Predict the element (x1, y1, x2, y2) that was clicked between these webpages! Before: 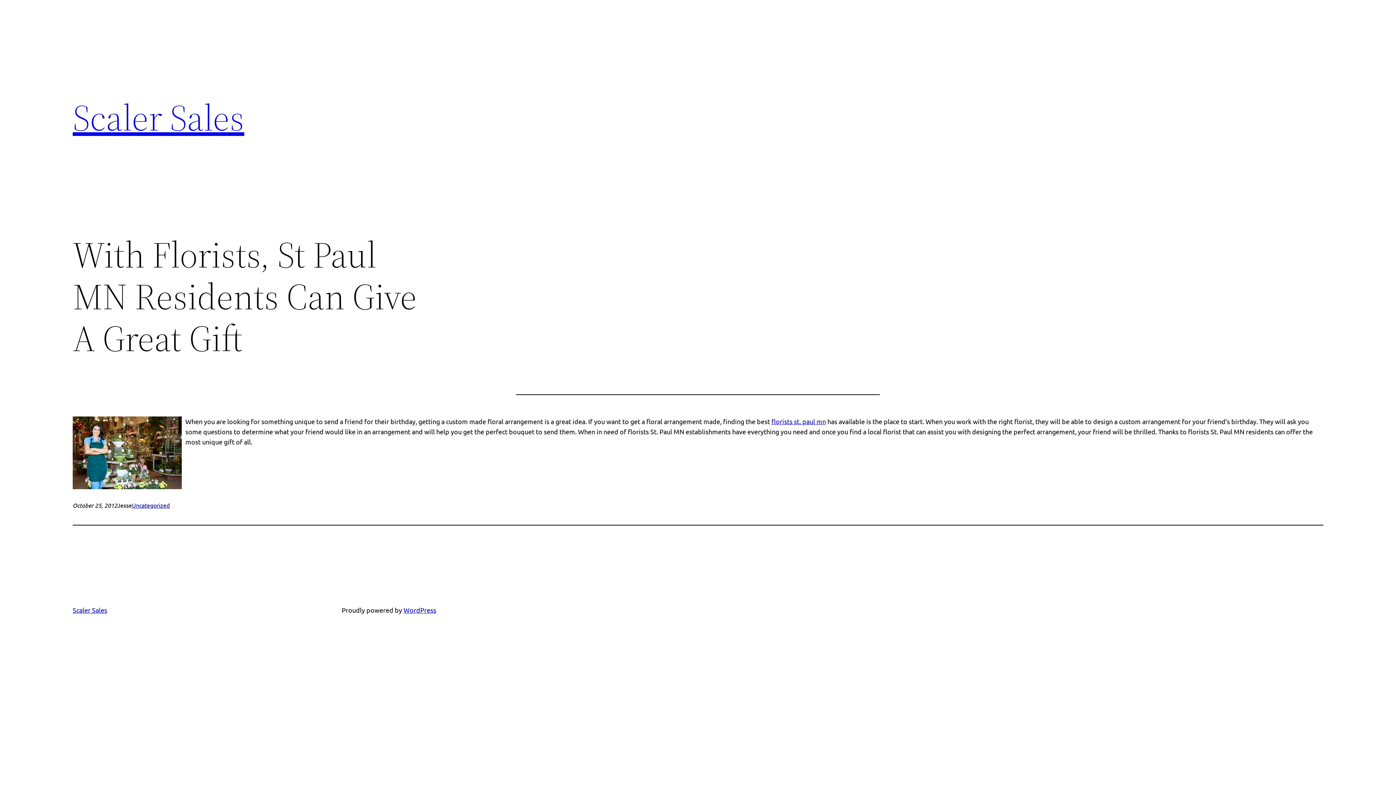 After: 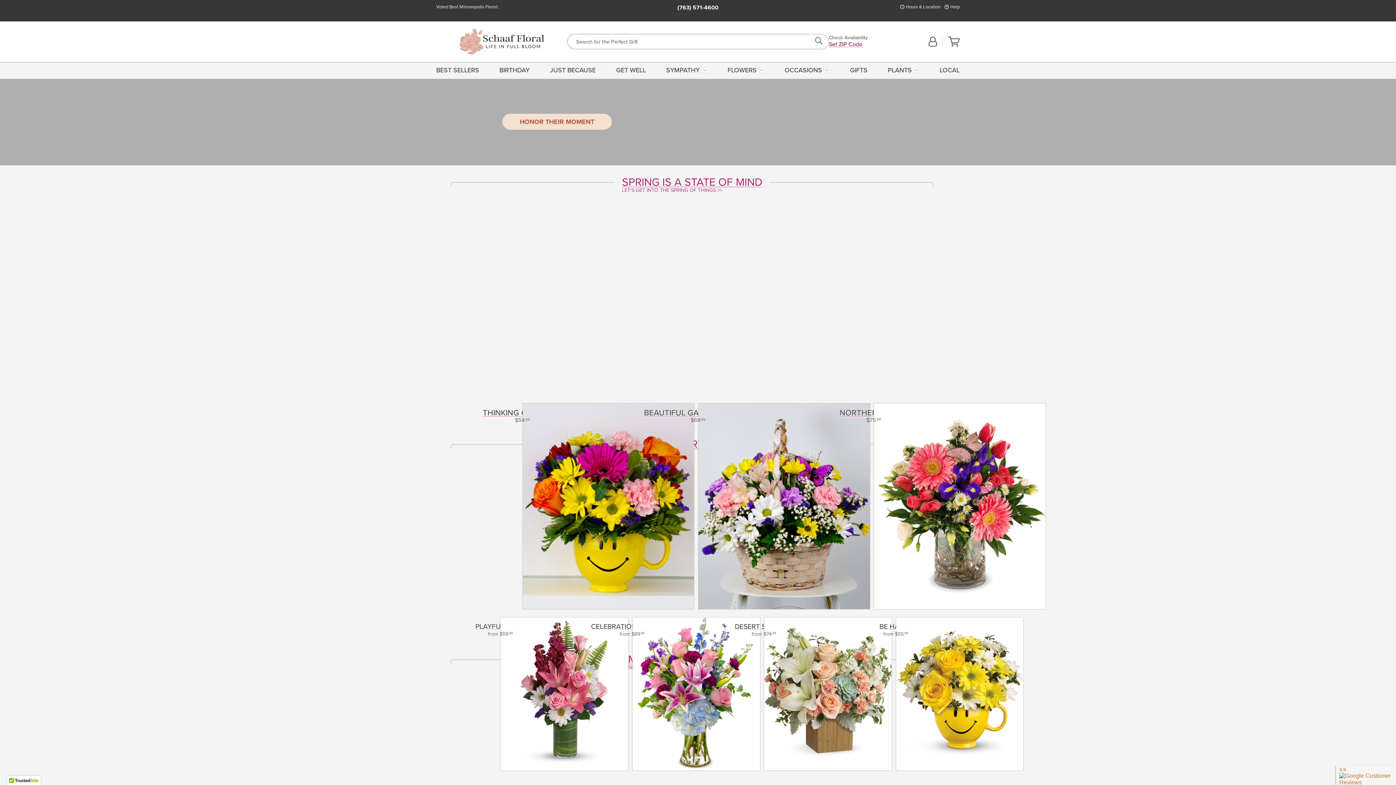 Action: label: florists st. paul mn bbox: (771, 417, 826, 425)